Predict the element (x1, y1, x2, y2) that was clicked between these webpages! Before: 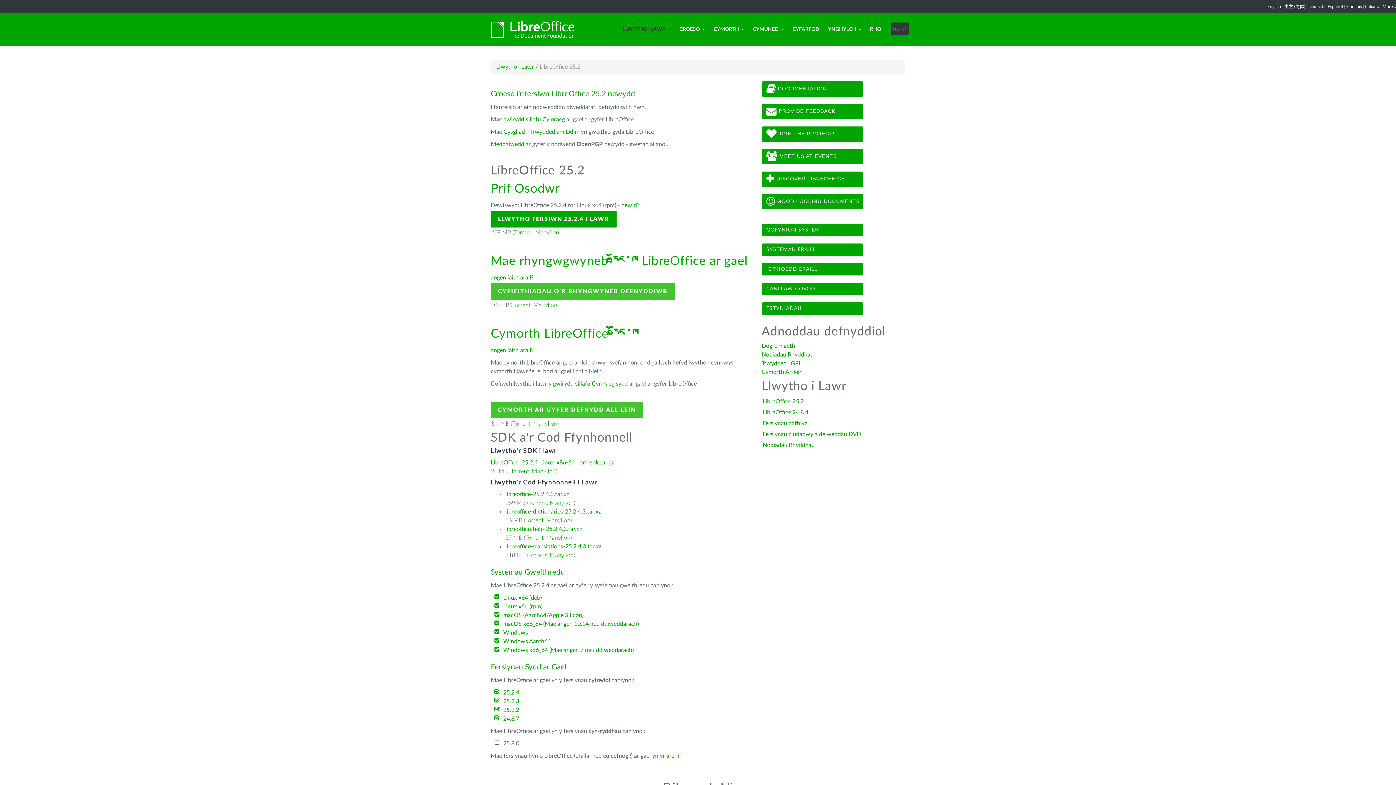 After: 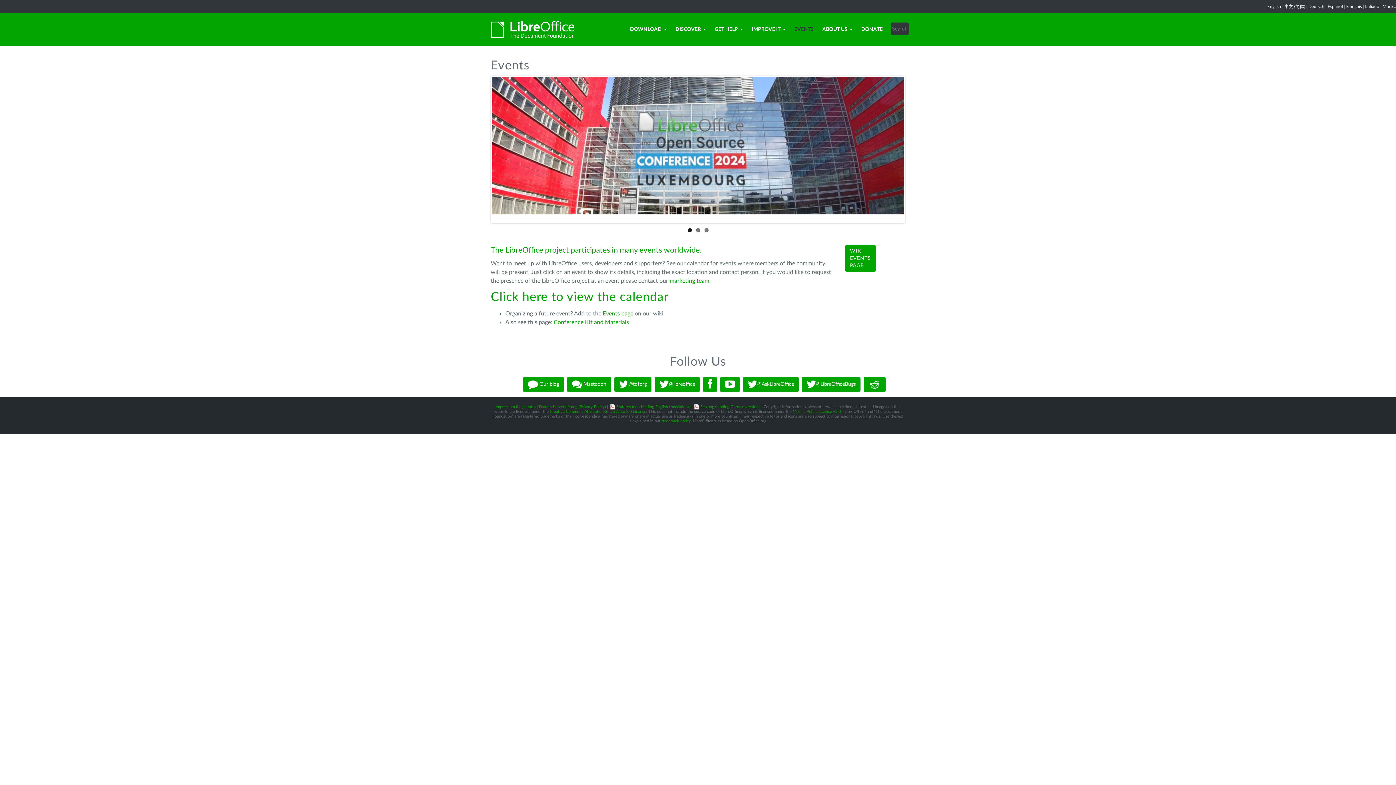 Action: bbox: (761, 149, 863, 164) label:  MEET US AT EVENTS